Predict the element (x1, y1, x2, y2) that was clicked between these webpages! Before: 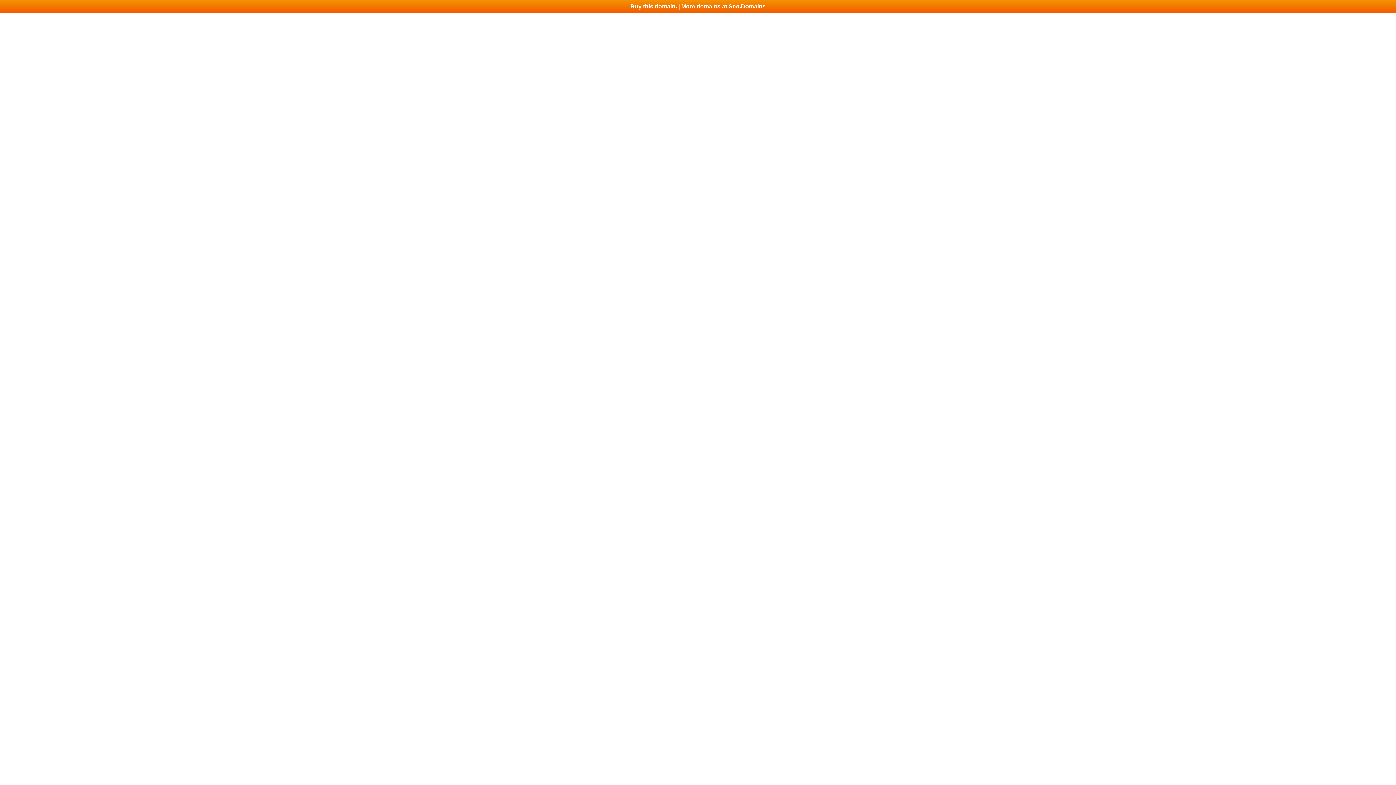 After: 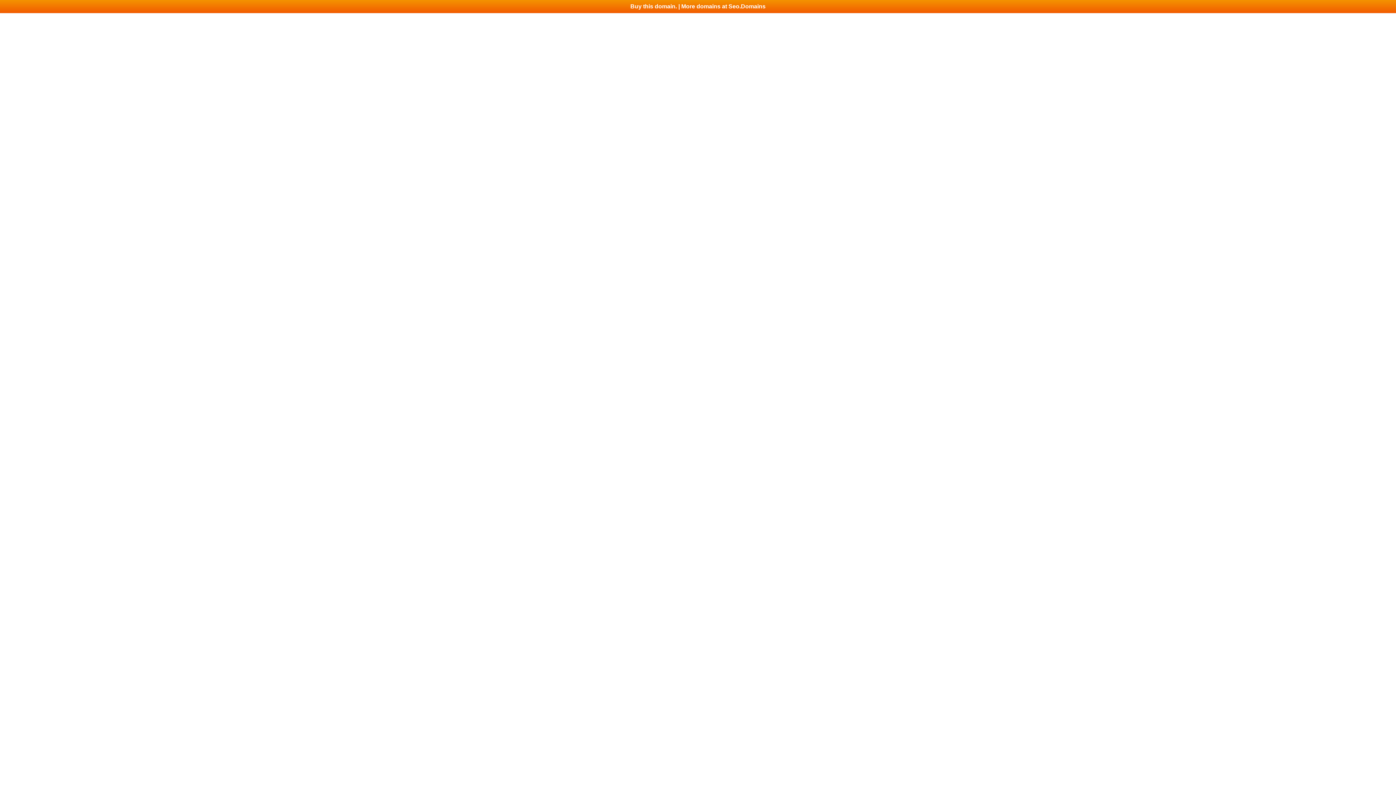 Action: label: Buy this domain. | More domains at Seo.Domains bbox: (0, 0, 1396, 13)